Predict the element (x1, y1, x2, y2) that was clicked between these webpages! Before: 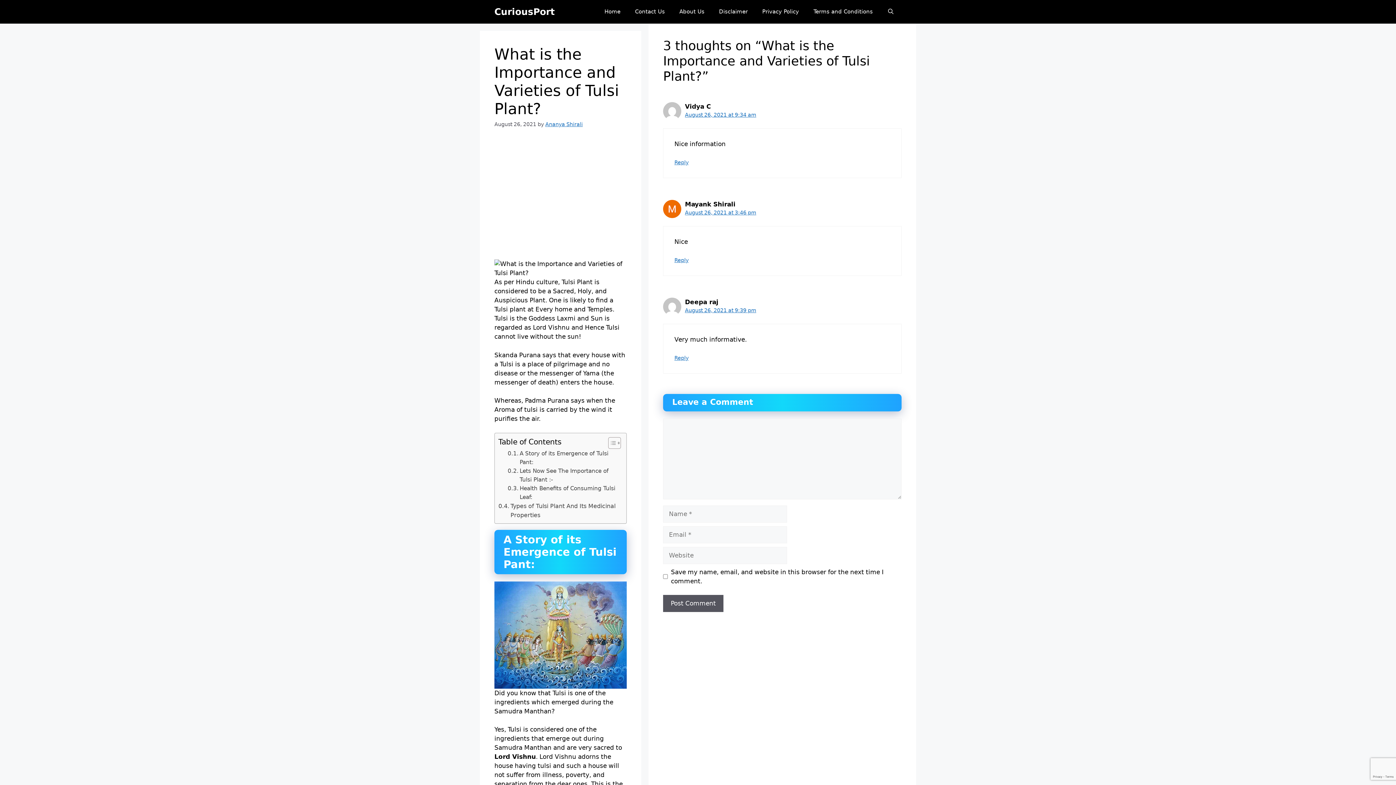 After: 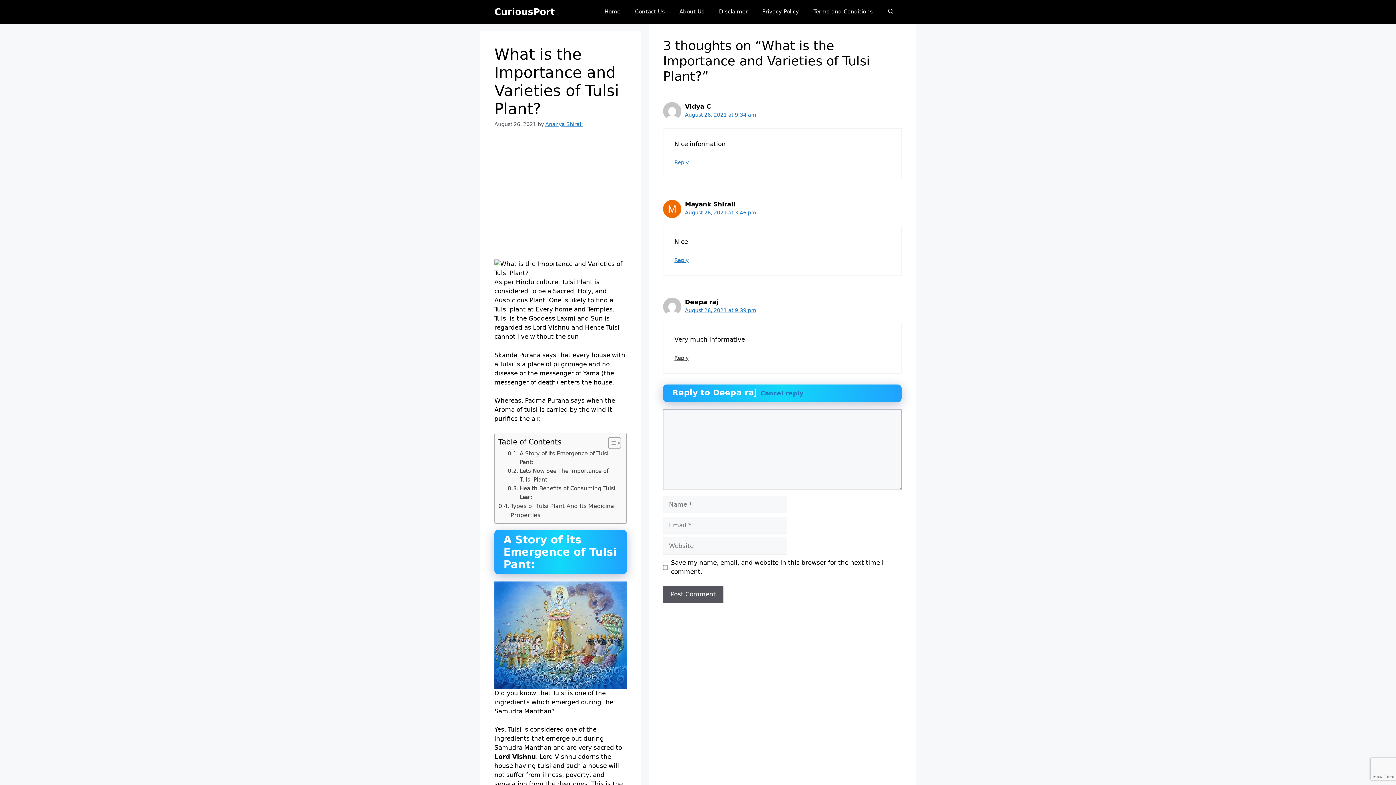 Action: bbox: (674, 355, 688, 361) label: Reply to Deepa raj